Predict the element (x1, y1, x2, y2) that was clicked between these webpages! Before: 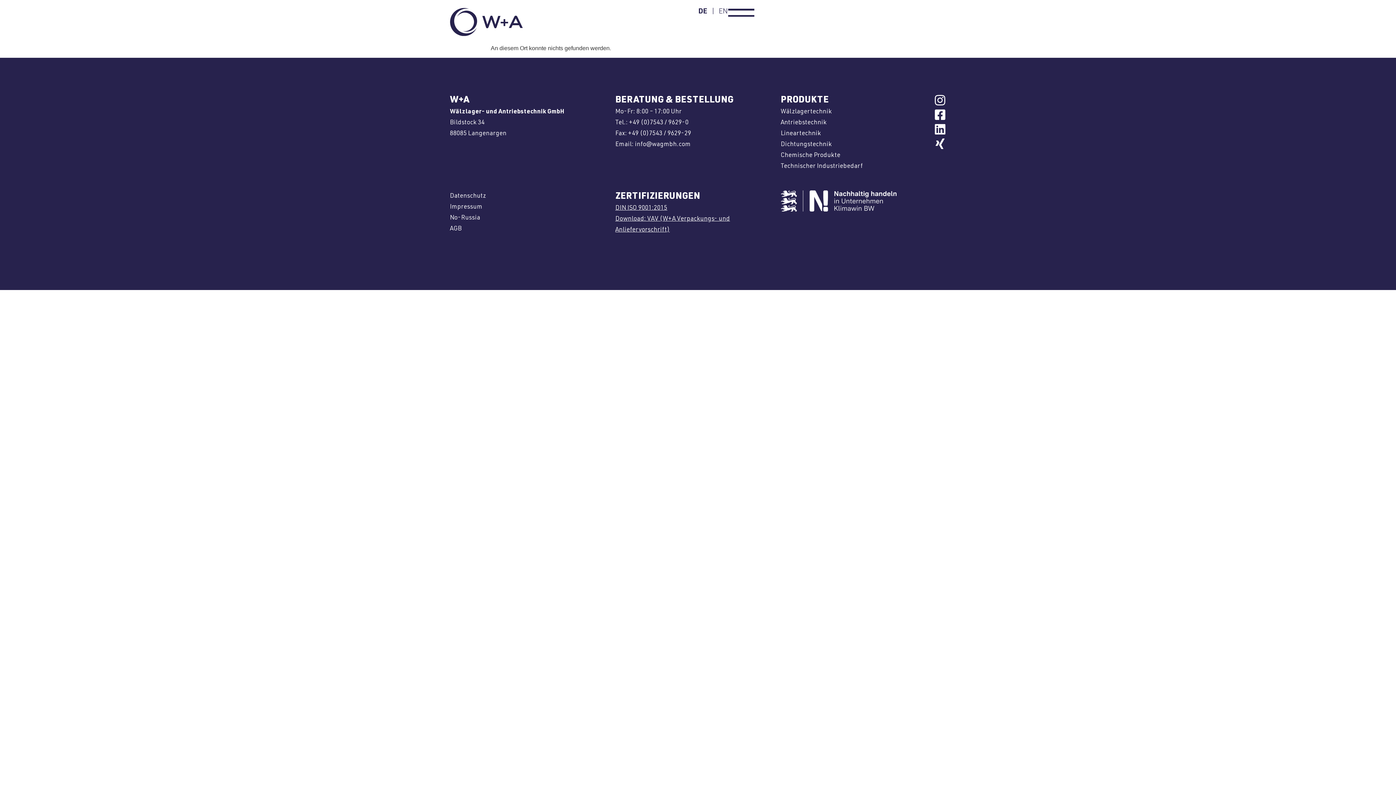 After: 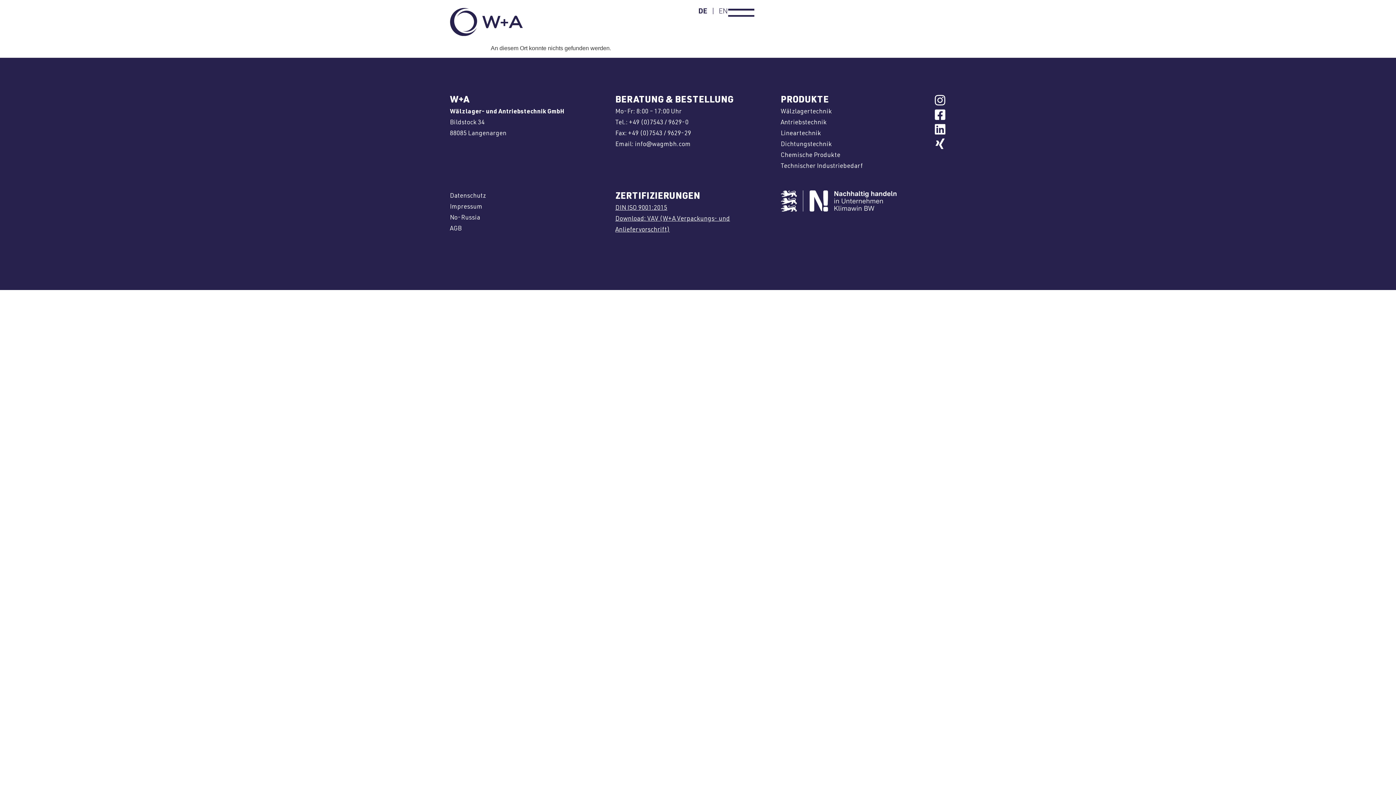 Action: bbox: (934, 94, 946, 106)